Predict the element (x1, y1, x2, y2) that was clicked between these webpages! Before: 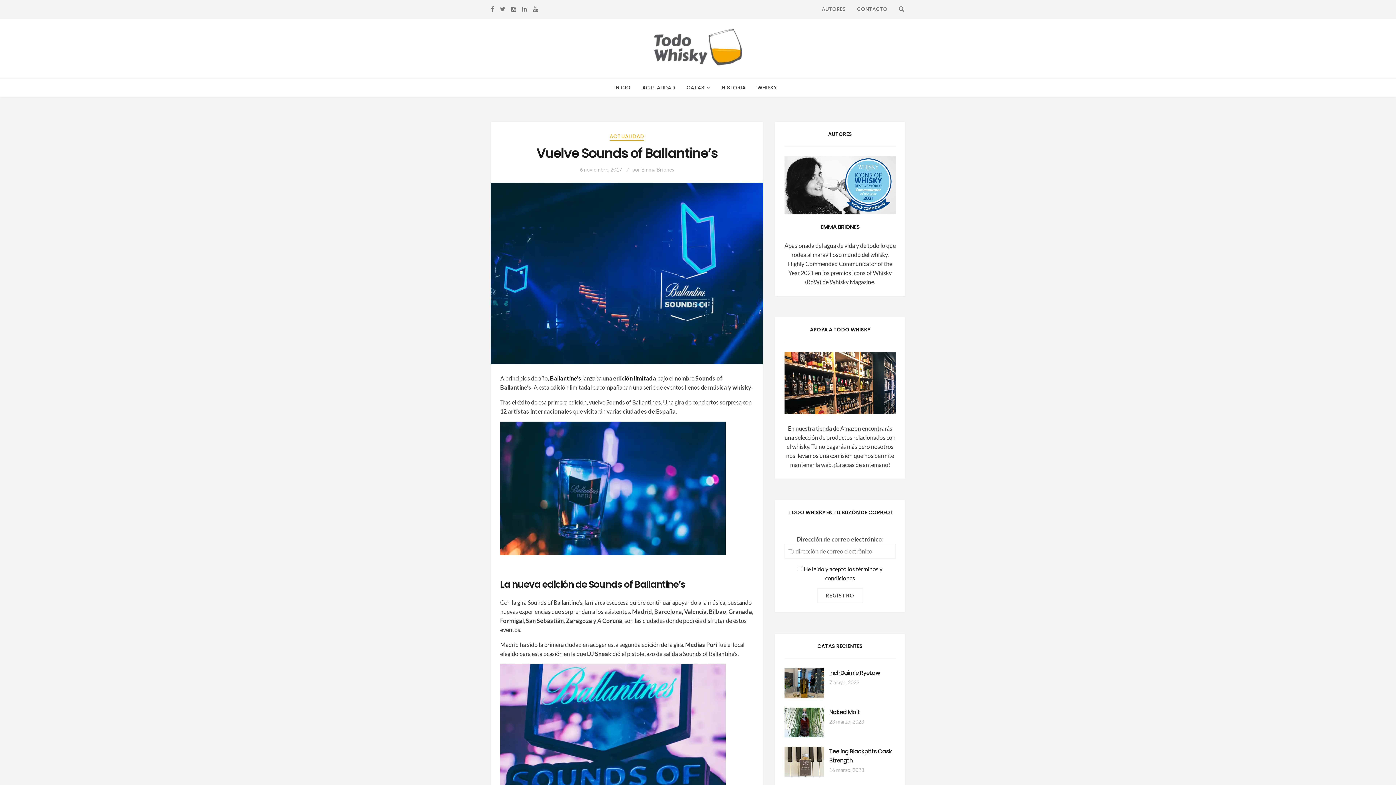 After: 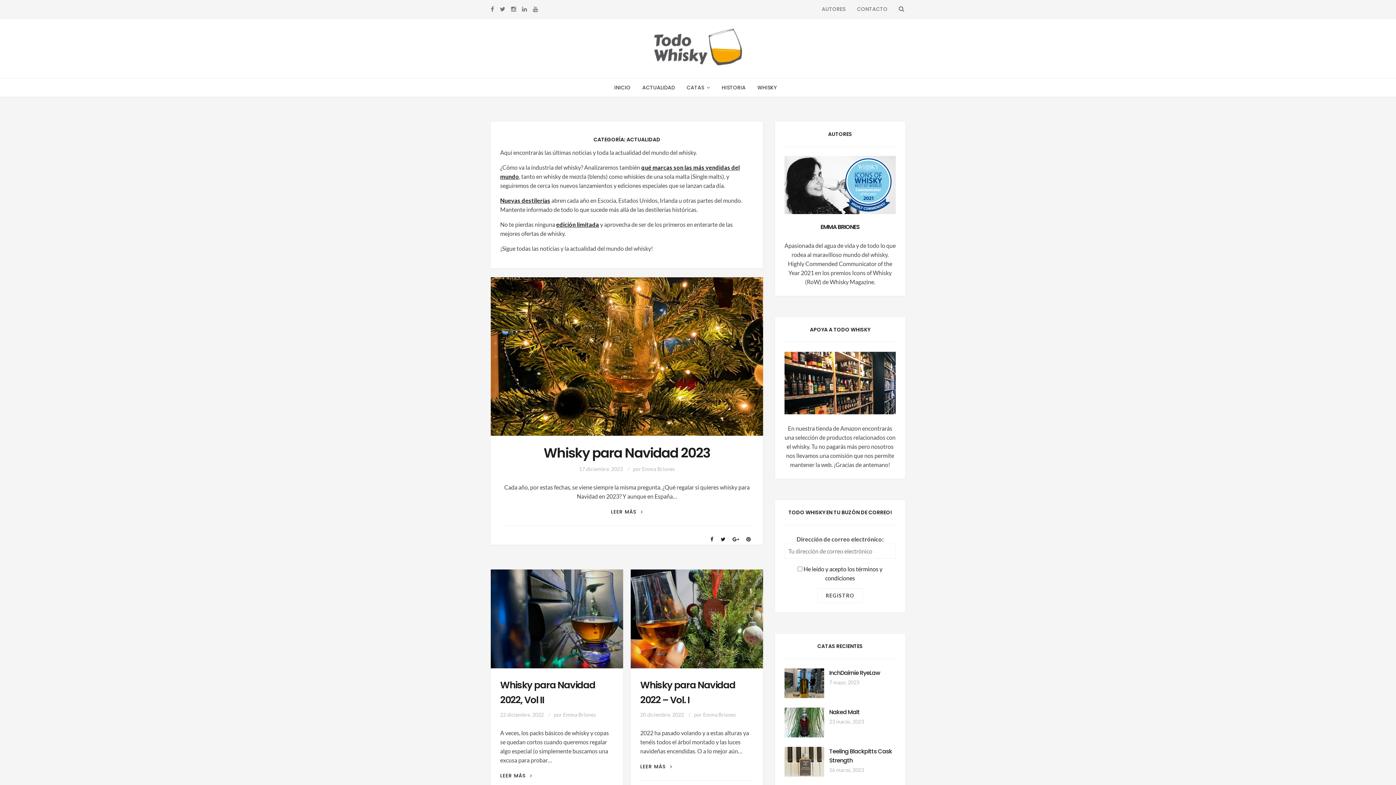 Action: label: ACTUALIDAD bbox: (637, 78, 680, 96)